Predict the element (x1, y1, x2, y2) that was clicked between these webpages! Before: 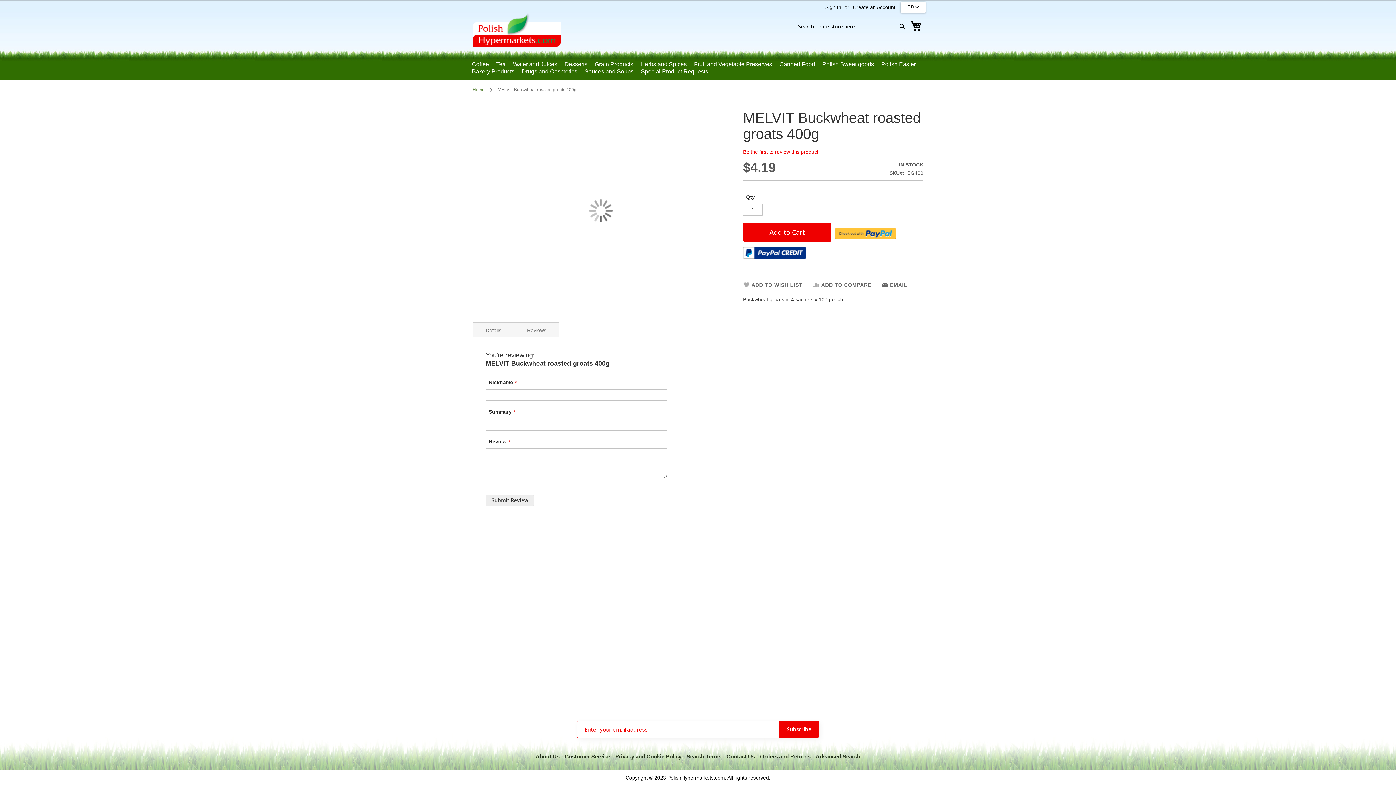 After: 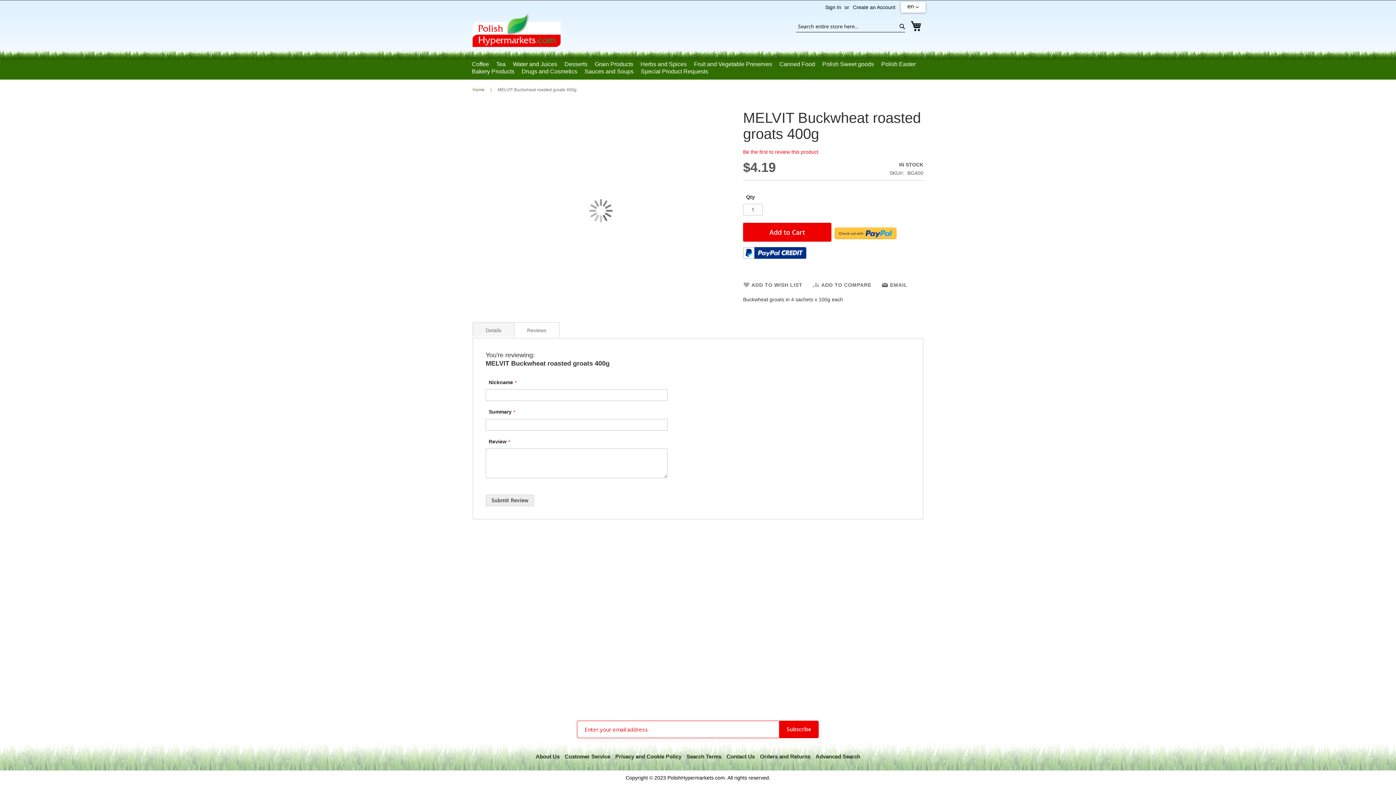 Action: bbox: (514, 322, 559, 337) label: Reviews